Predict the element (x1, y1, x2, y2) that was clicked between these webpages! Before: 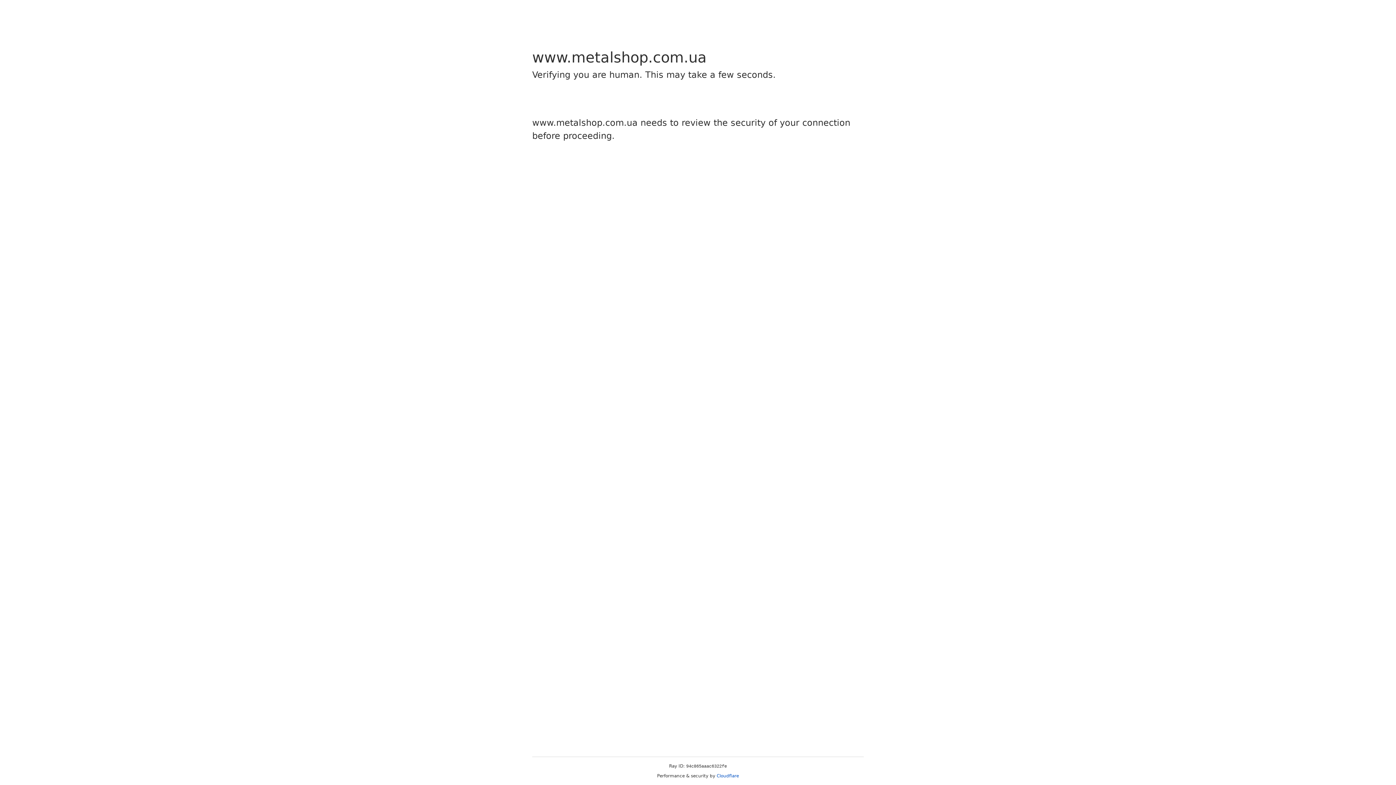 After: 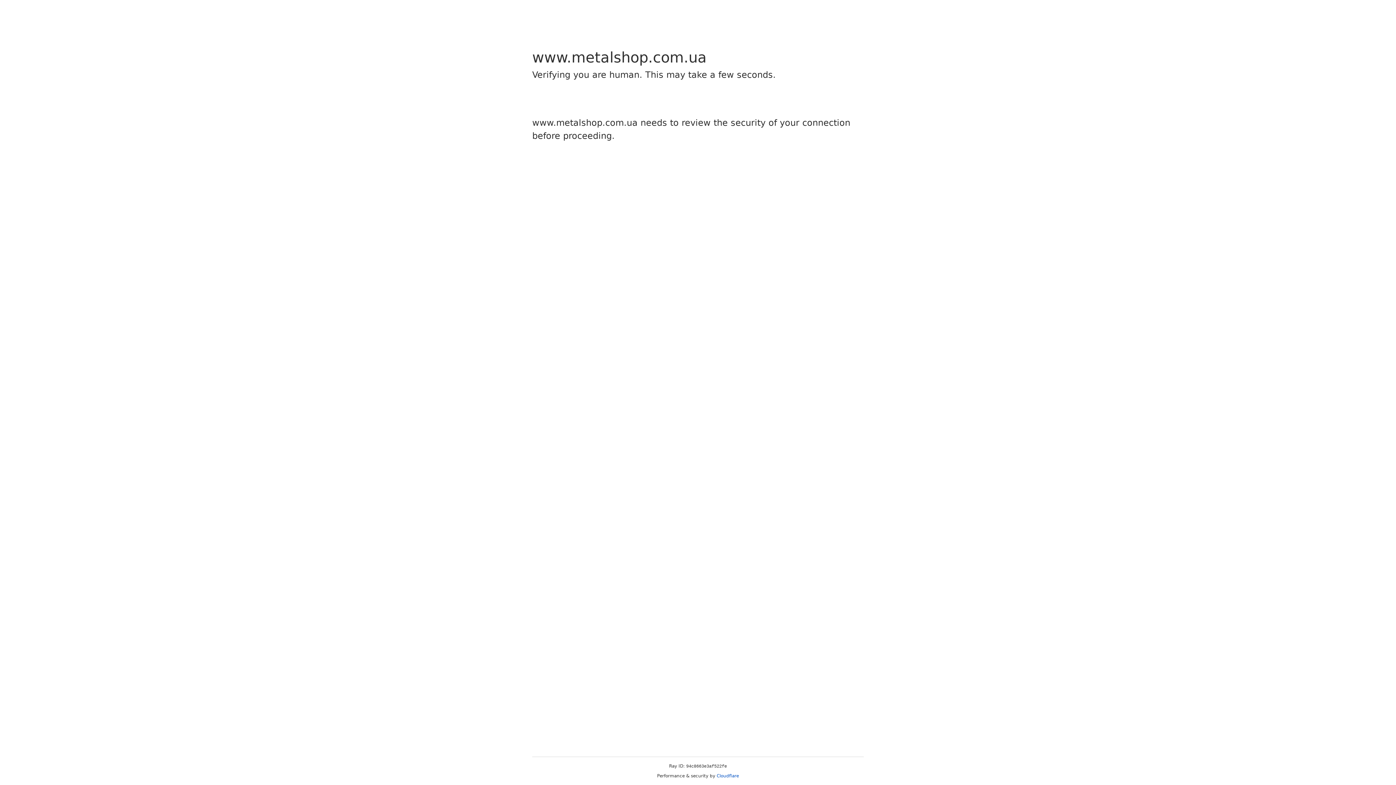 Action: bbox: (716, 773, 739, 778) label: Cloudflare